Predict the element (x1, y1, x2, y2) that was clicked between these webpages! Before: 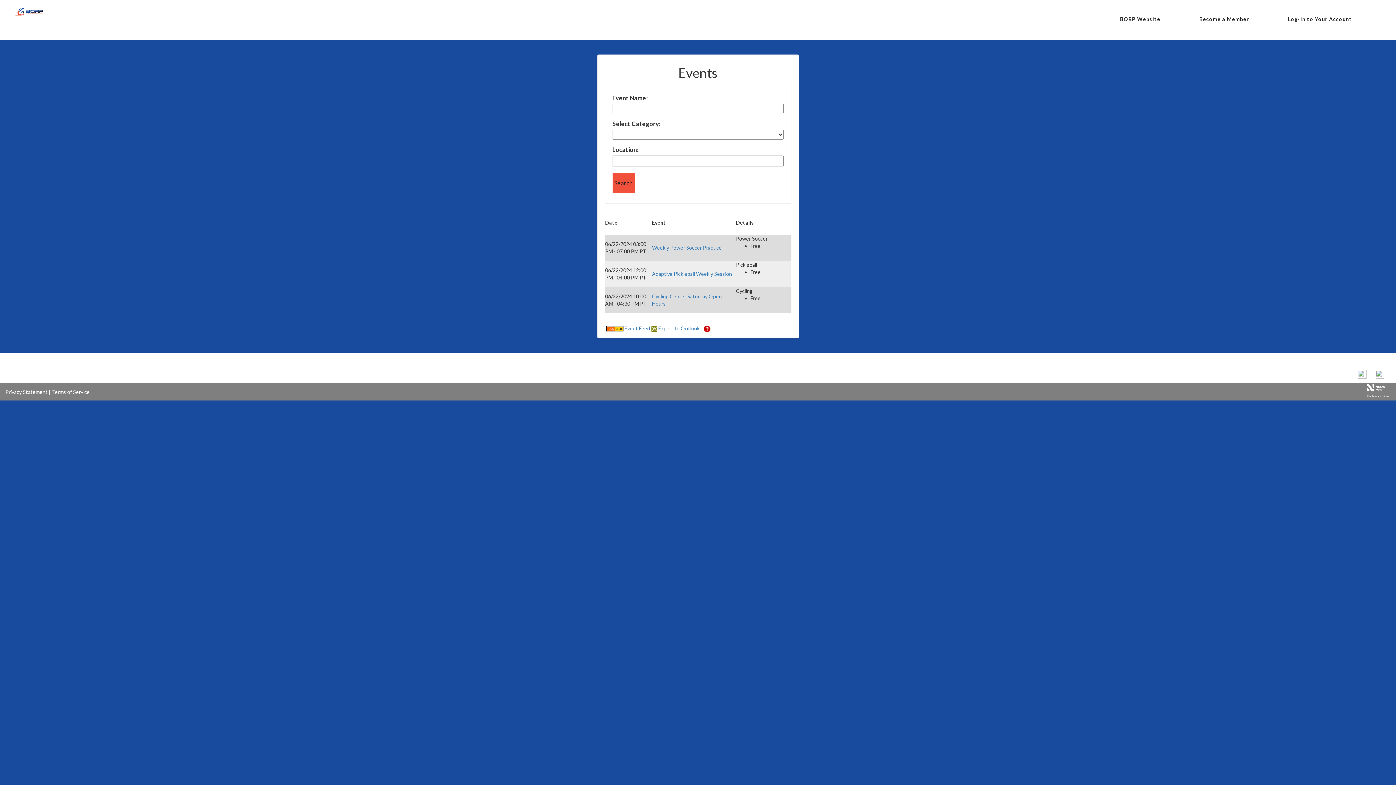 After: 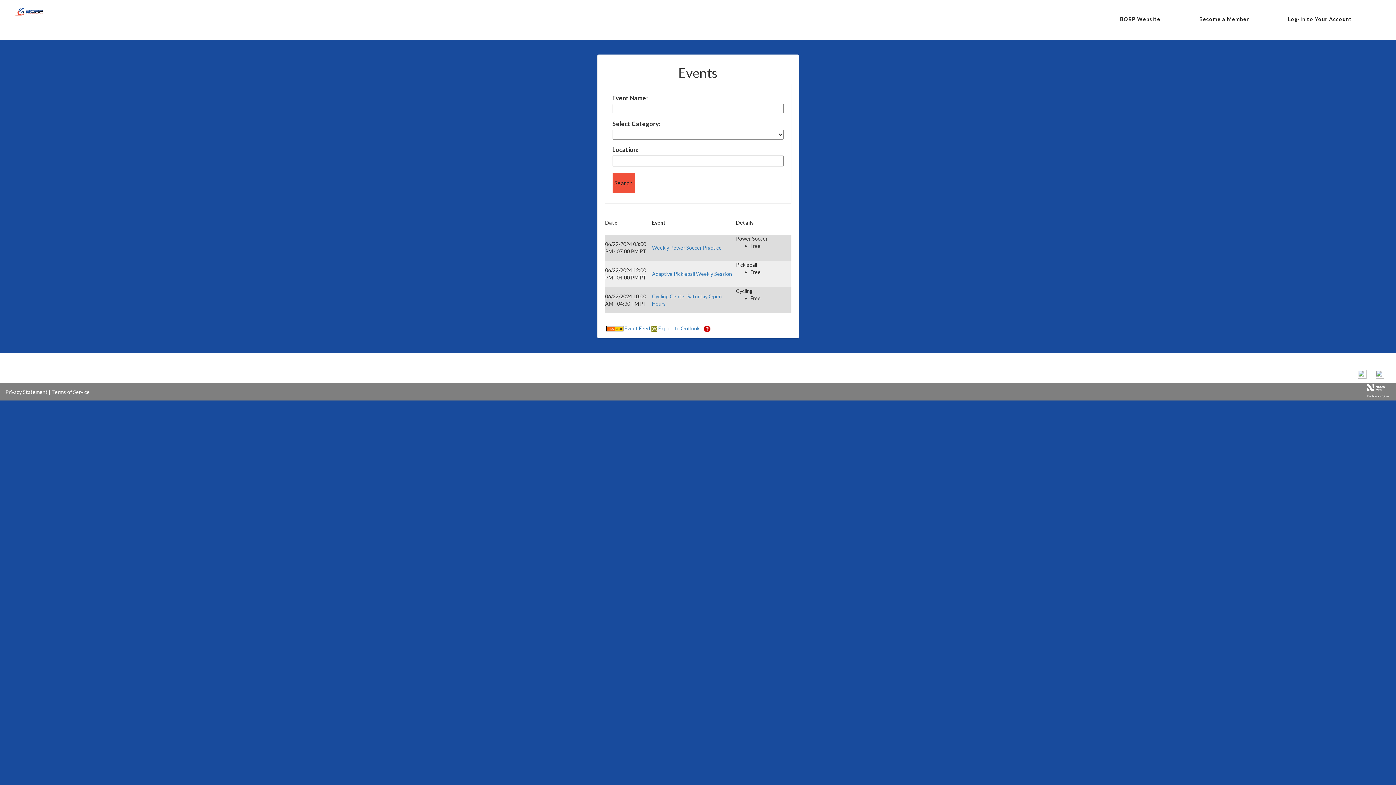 Action: bbox: (703, 325, 712, 331)